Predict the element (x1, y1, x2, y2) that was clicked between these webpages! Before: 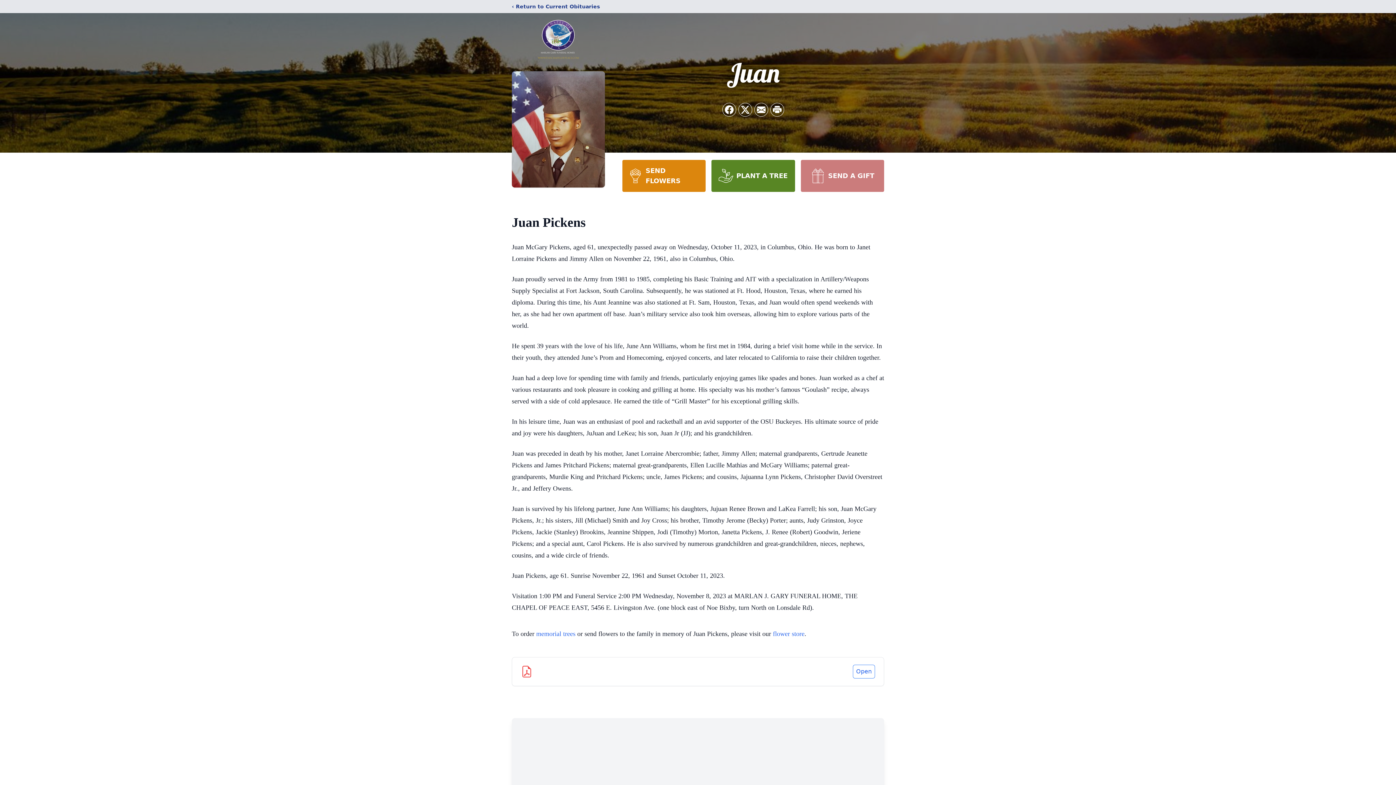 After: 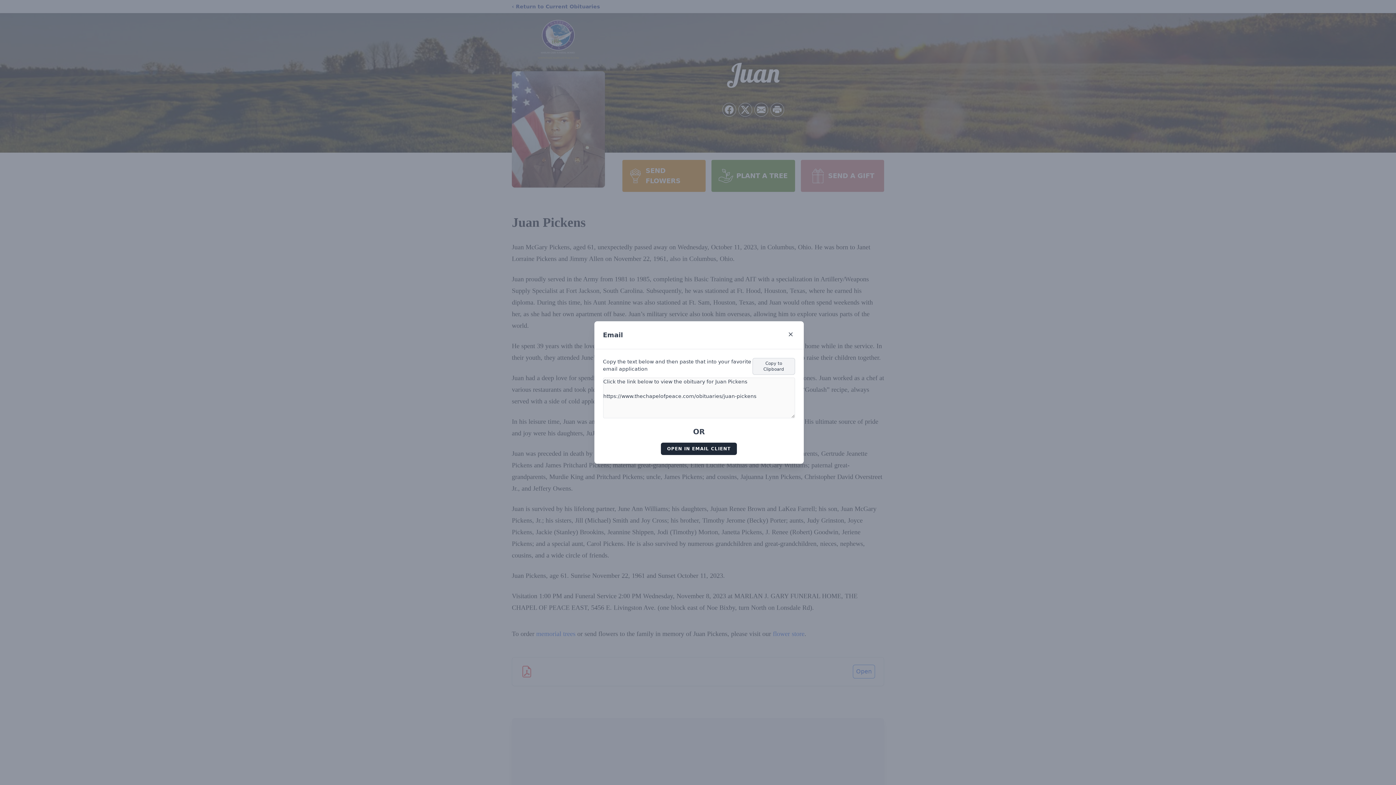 Action: bbox: (754, 103, 768, 116) label: Share via Email